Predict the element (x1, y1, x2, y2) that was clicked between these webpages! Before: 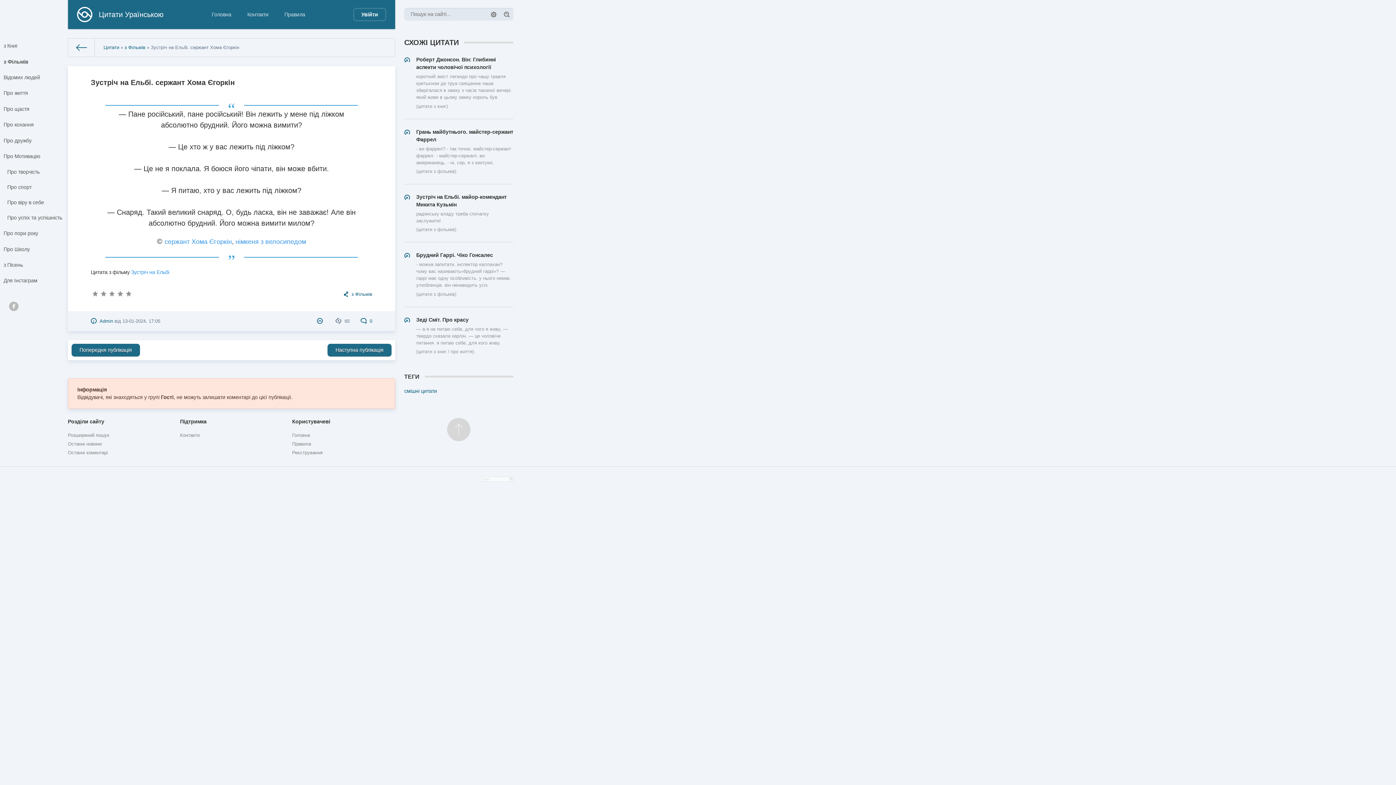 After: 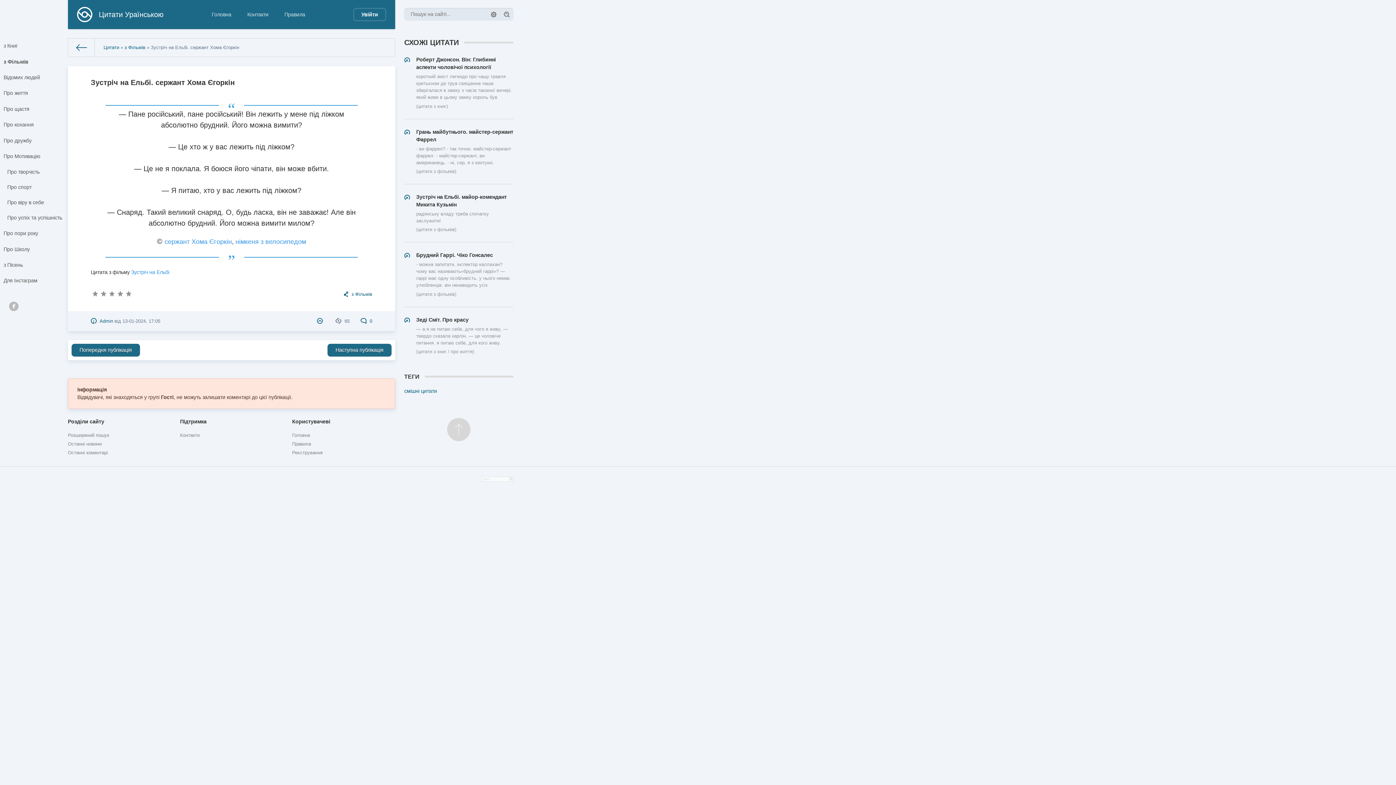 Action: bbox: (292, 418, 395, 425) label: Користувачеві